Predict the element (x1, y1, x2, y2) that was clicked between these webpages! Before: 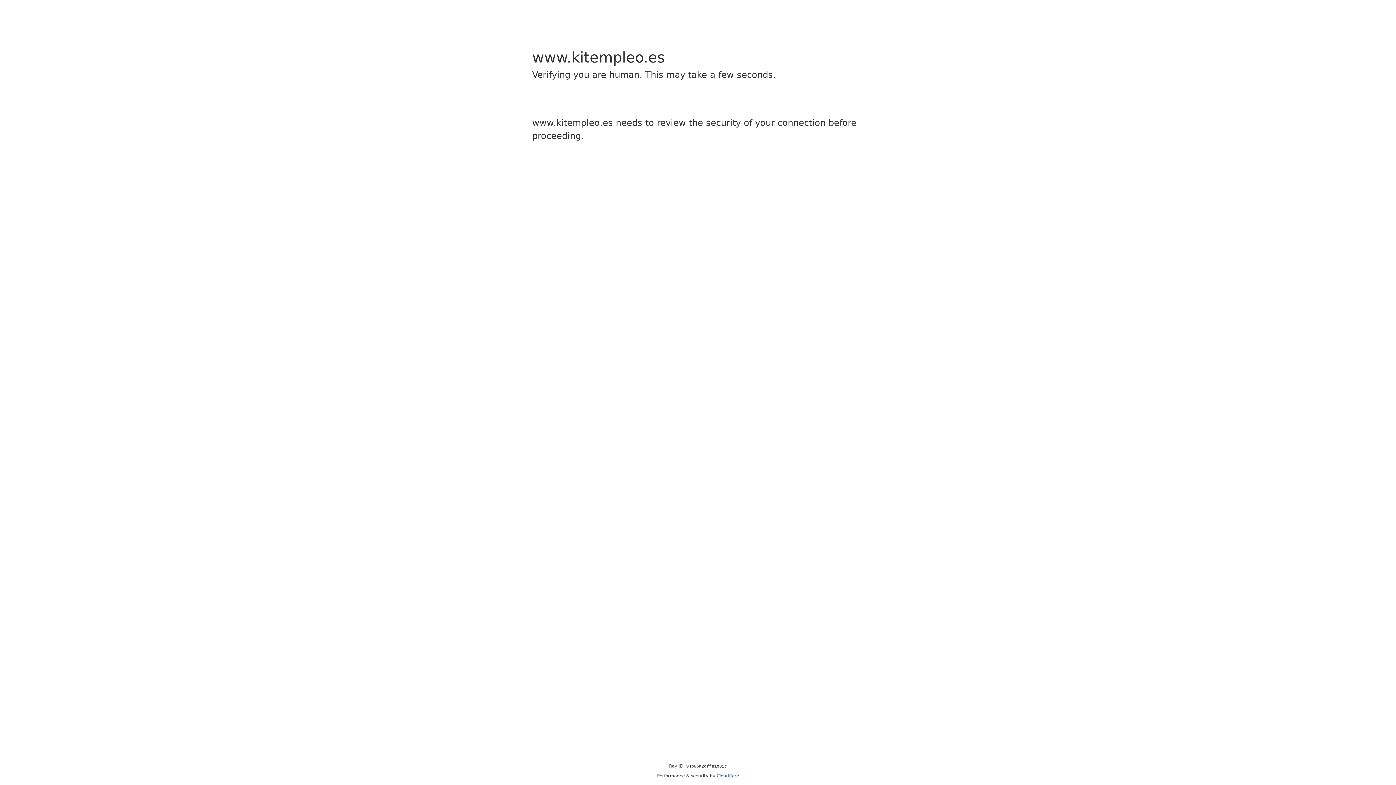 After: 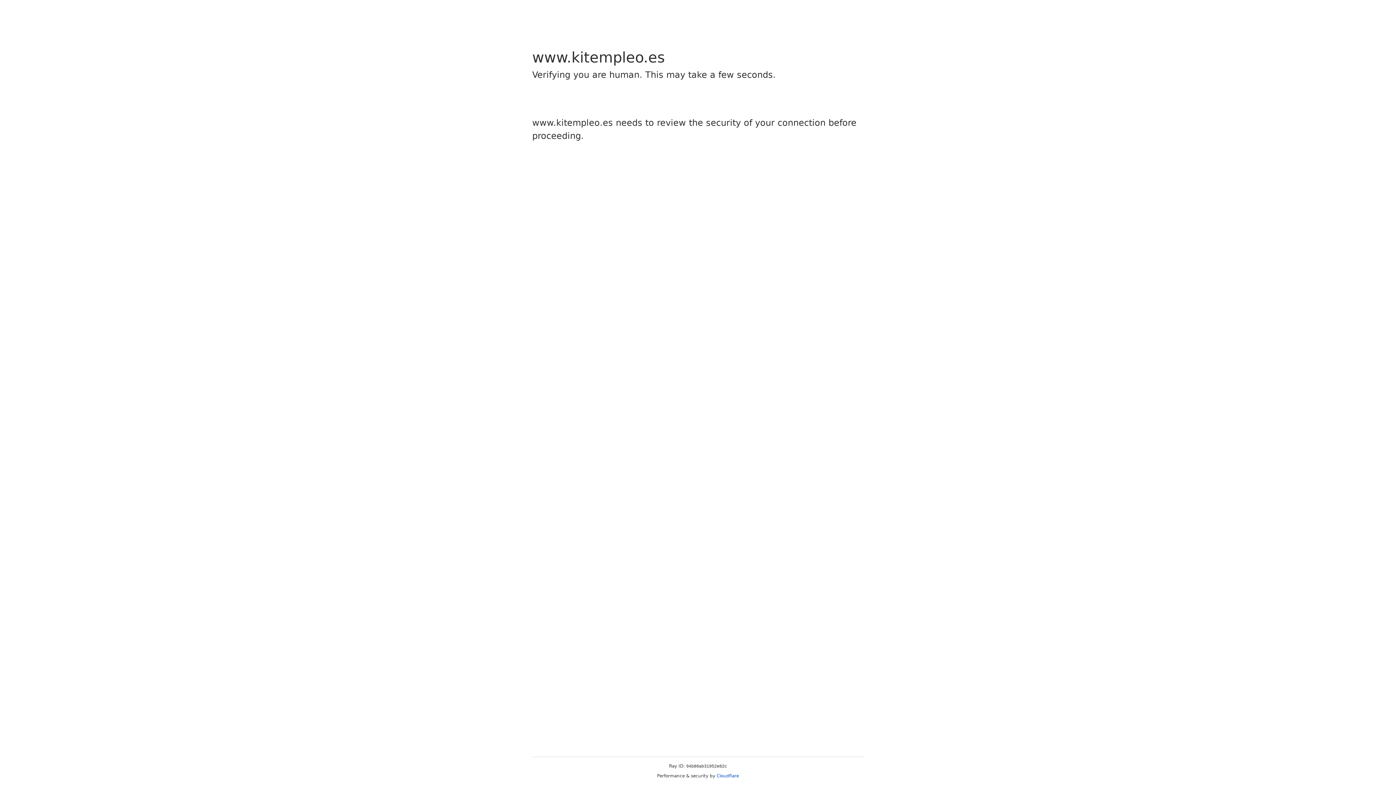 Action: bbox: (716, 773, 739, 778) label: Cloudflare